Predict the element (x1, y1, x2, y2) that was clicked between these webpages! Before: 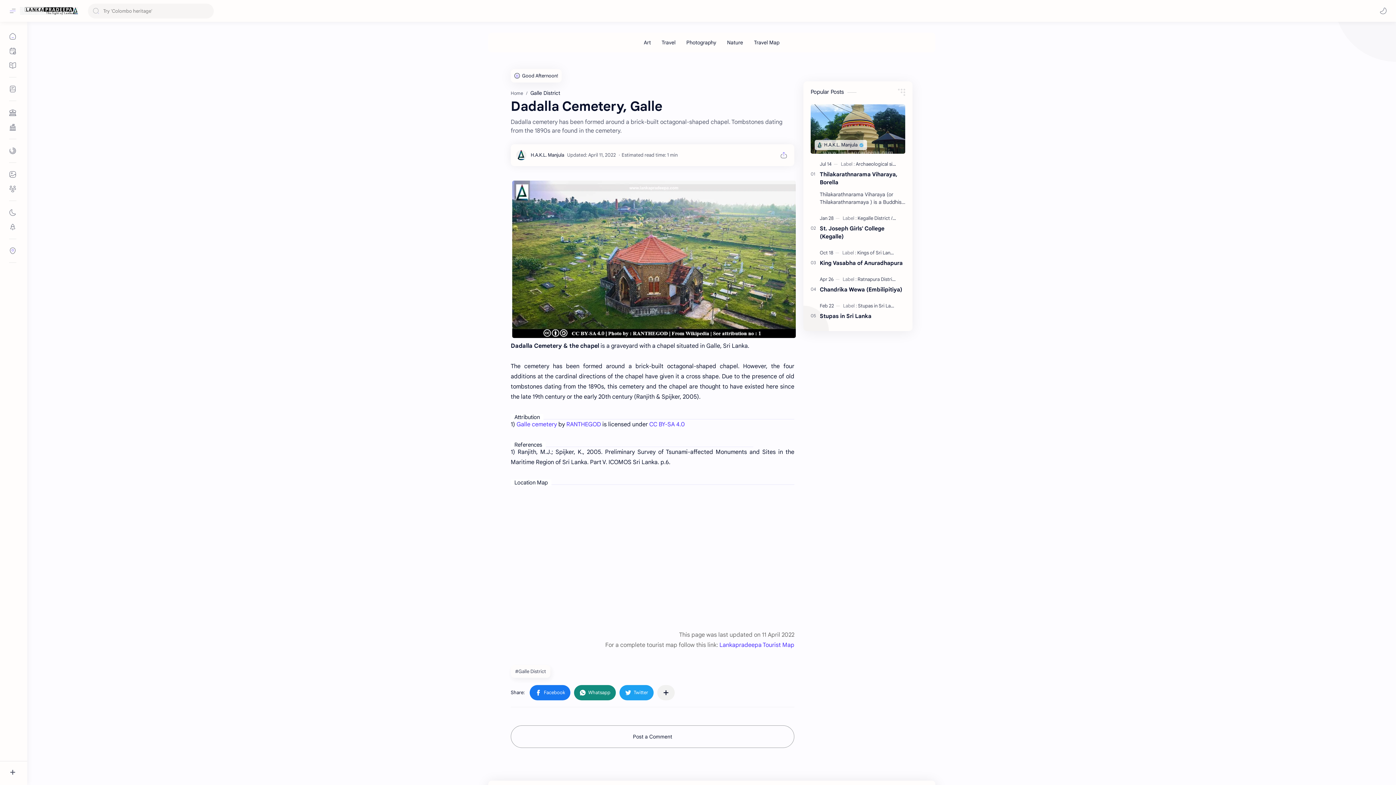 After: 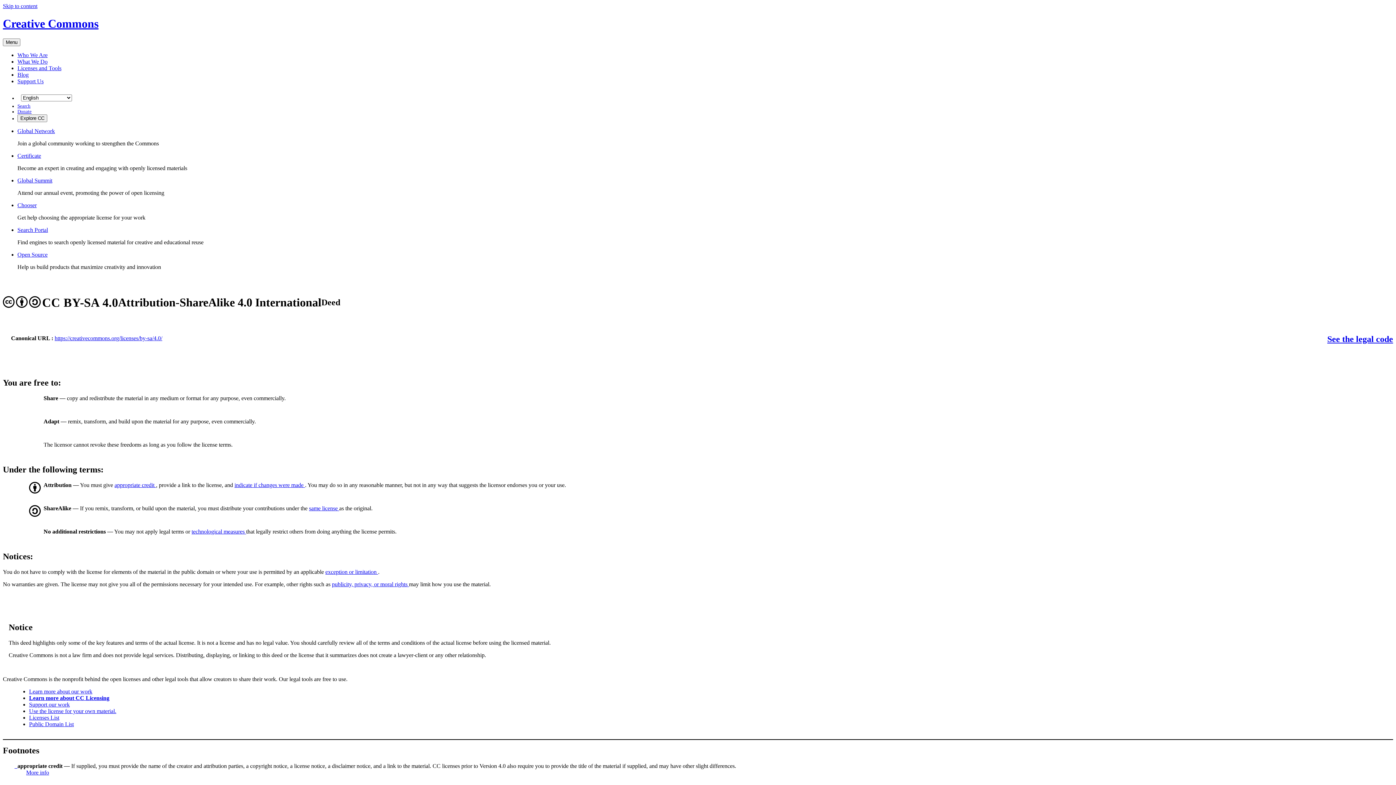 Action: bbox: (649, 421, 685, 428) label: CC BY-SA 4.0